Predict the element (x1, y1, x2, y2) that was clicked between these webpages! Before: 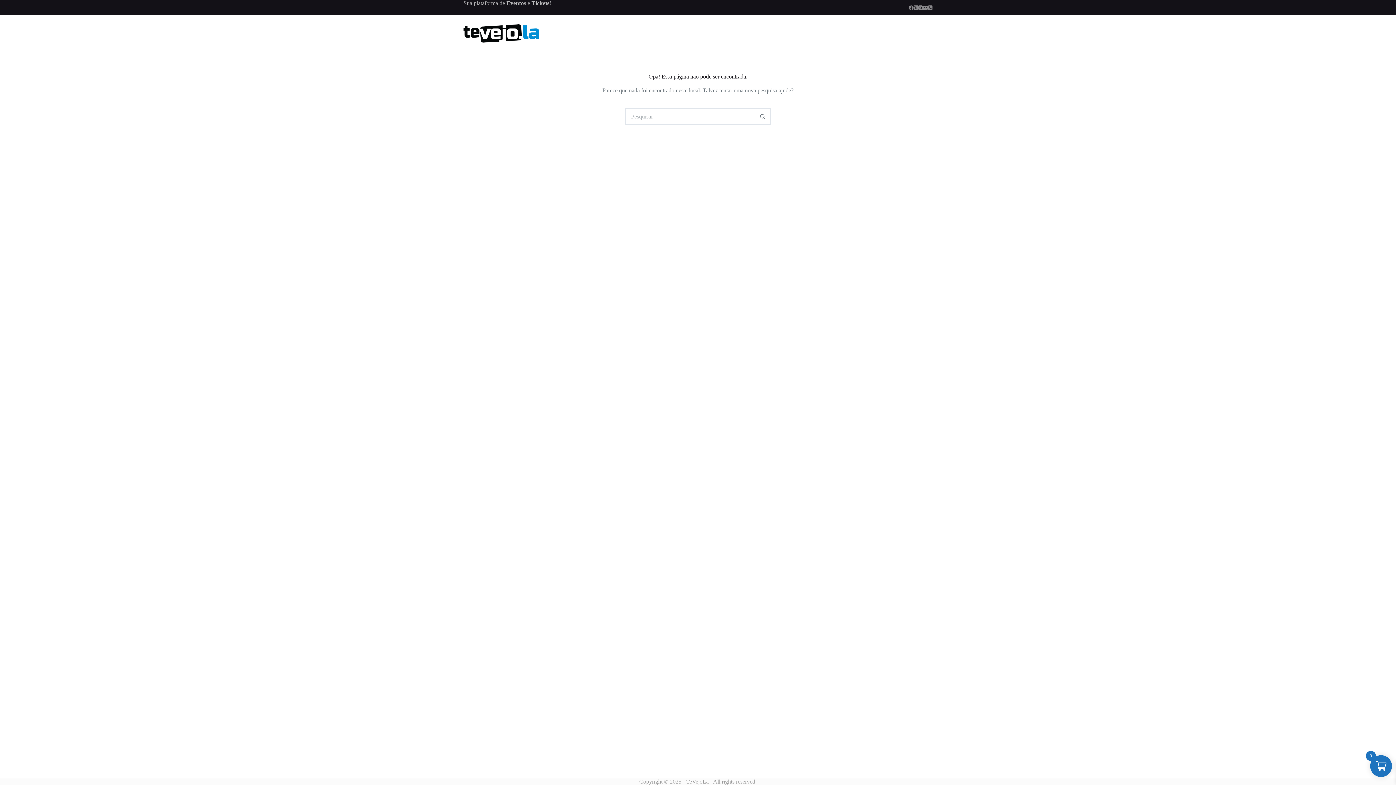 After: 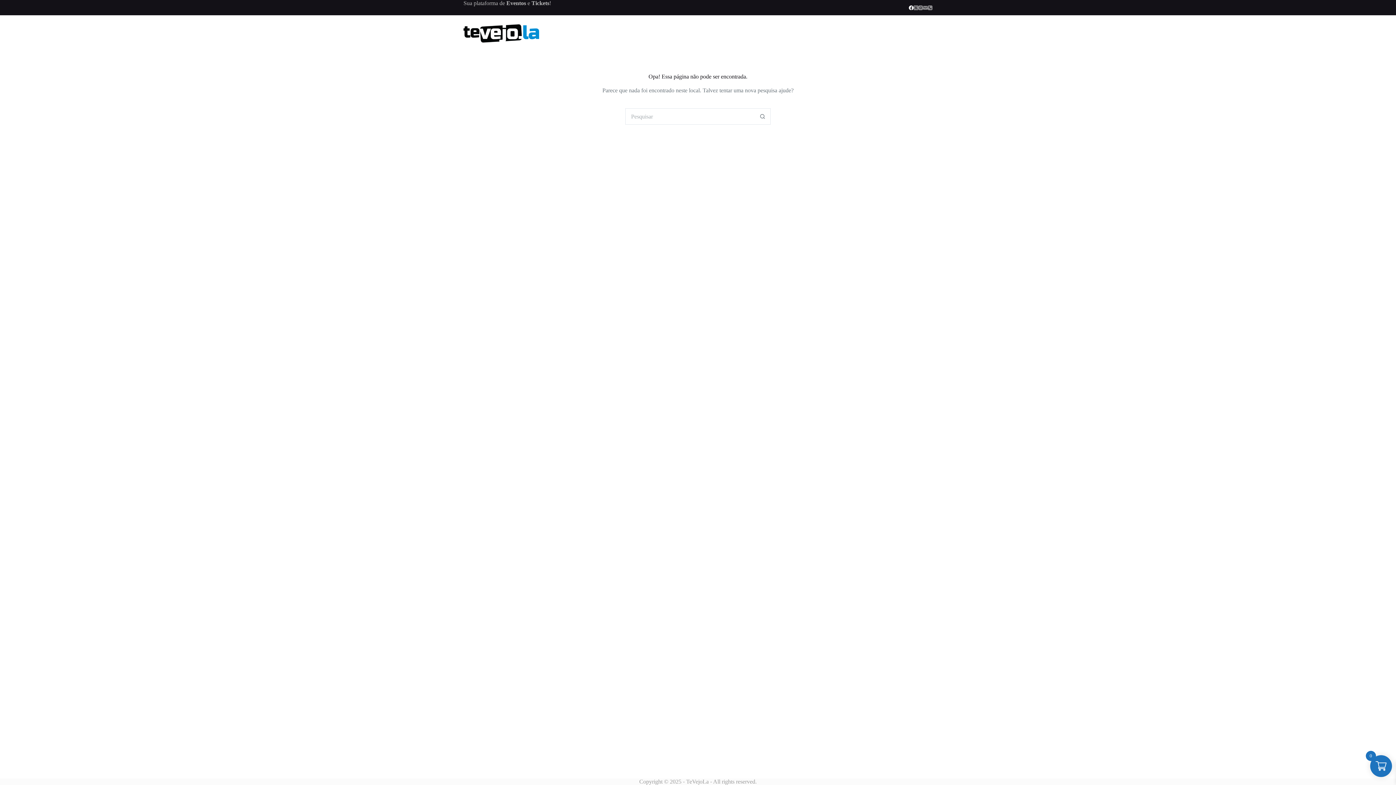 Action: bbox: (909, 5, 913, 10) label: Facebook